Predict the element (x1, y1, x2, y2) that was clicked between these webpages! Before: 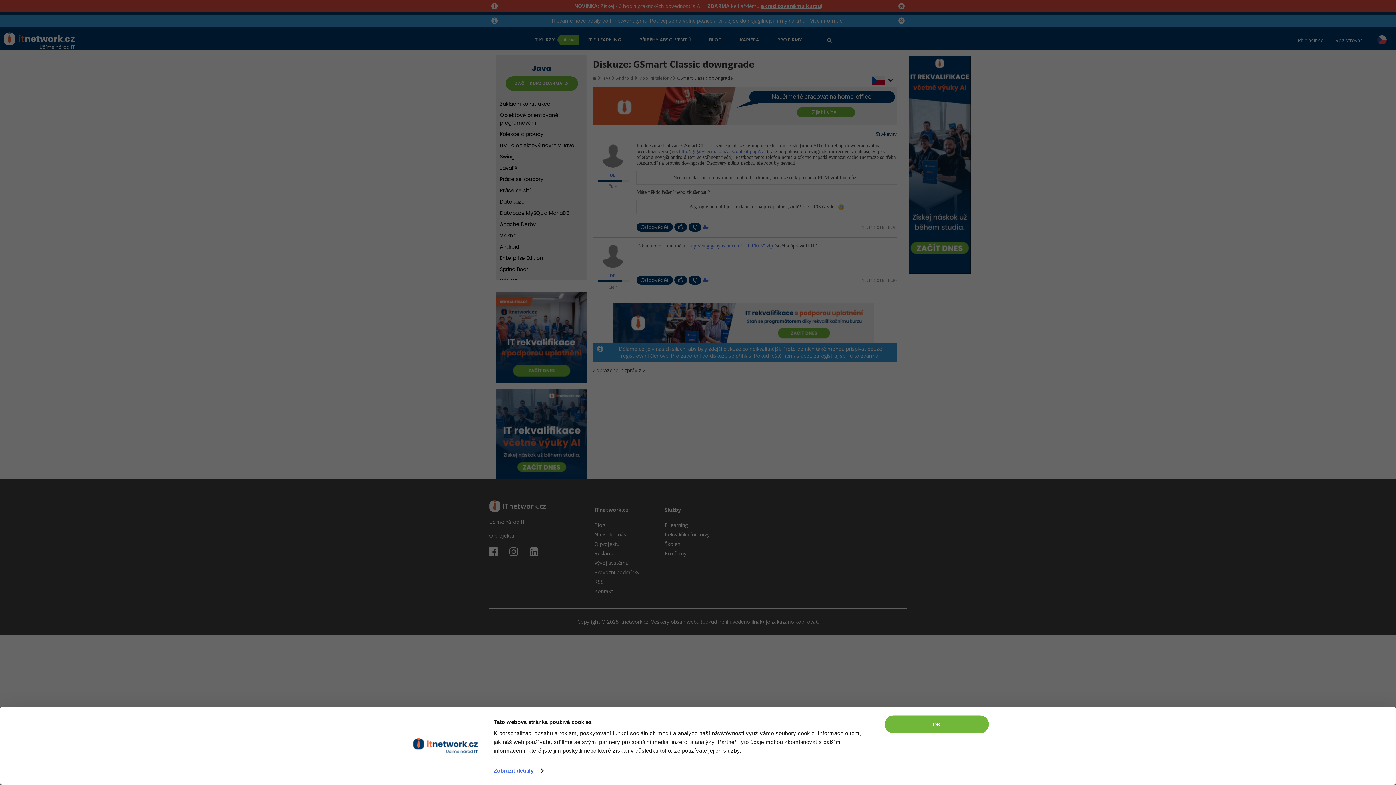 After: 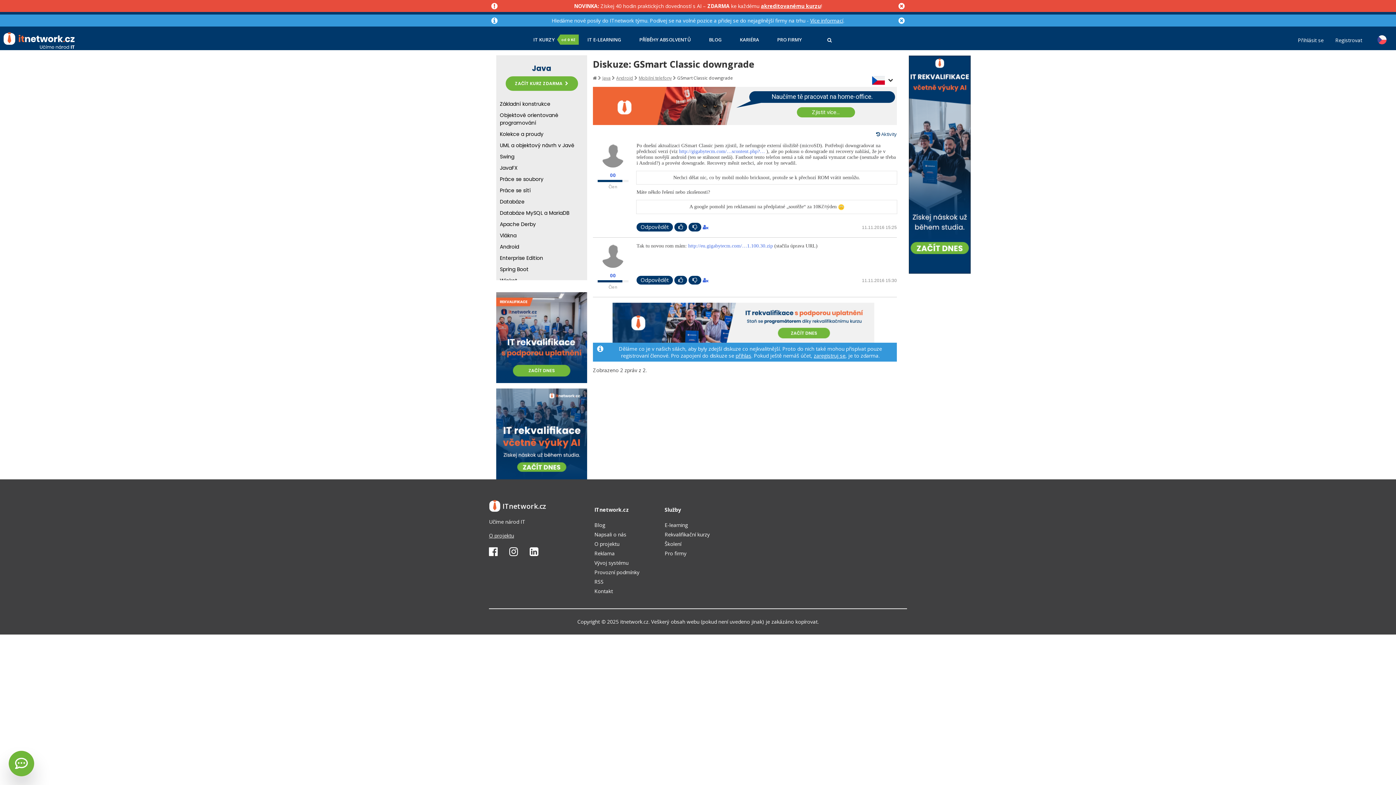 Action: label: OK bbox: (885, 715, 989, 733)